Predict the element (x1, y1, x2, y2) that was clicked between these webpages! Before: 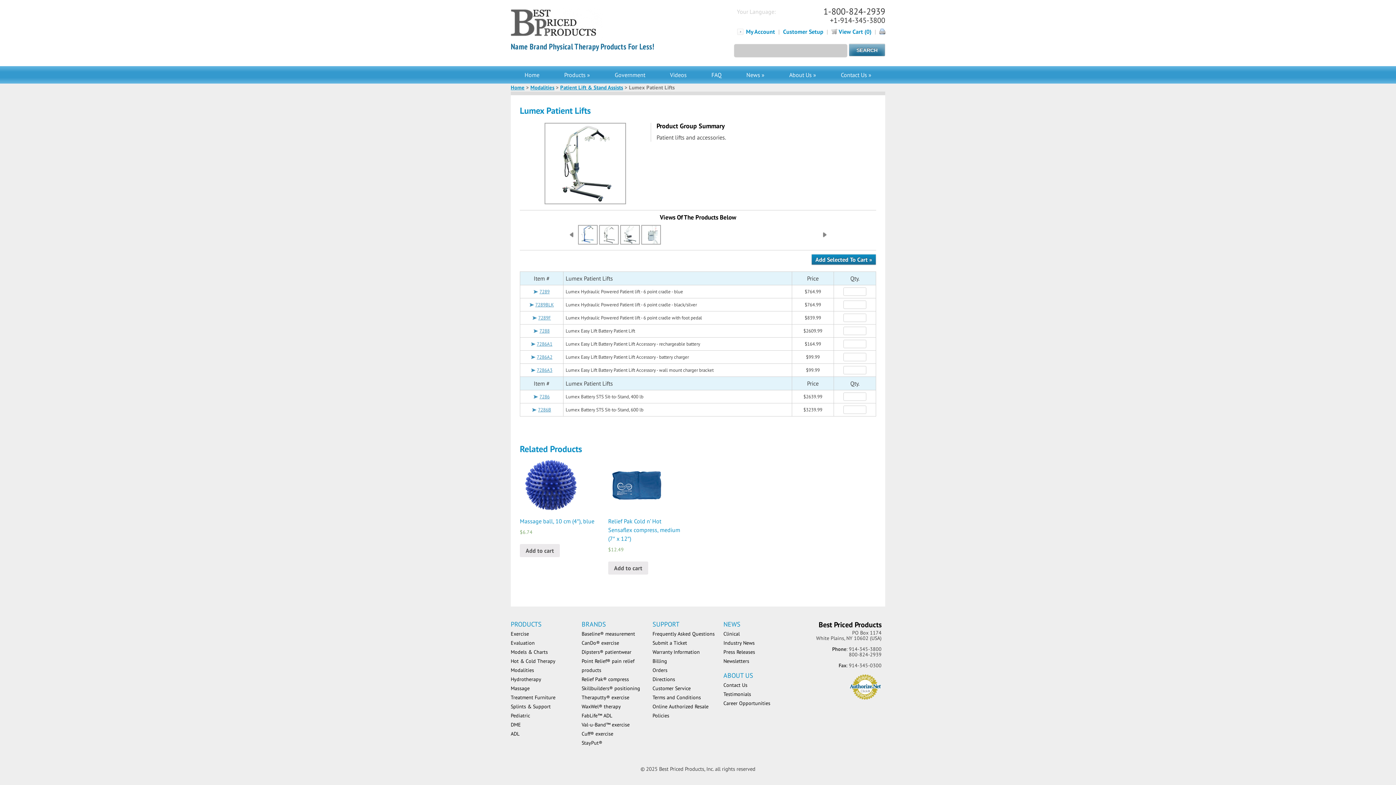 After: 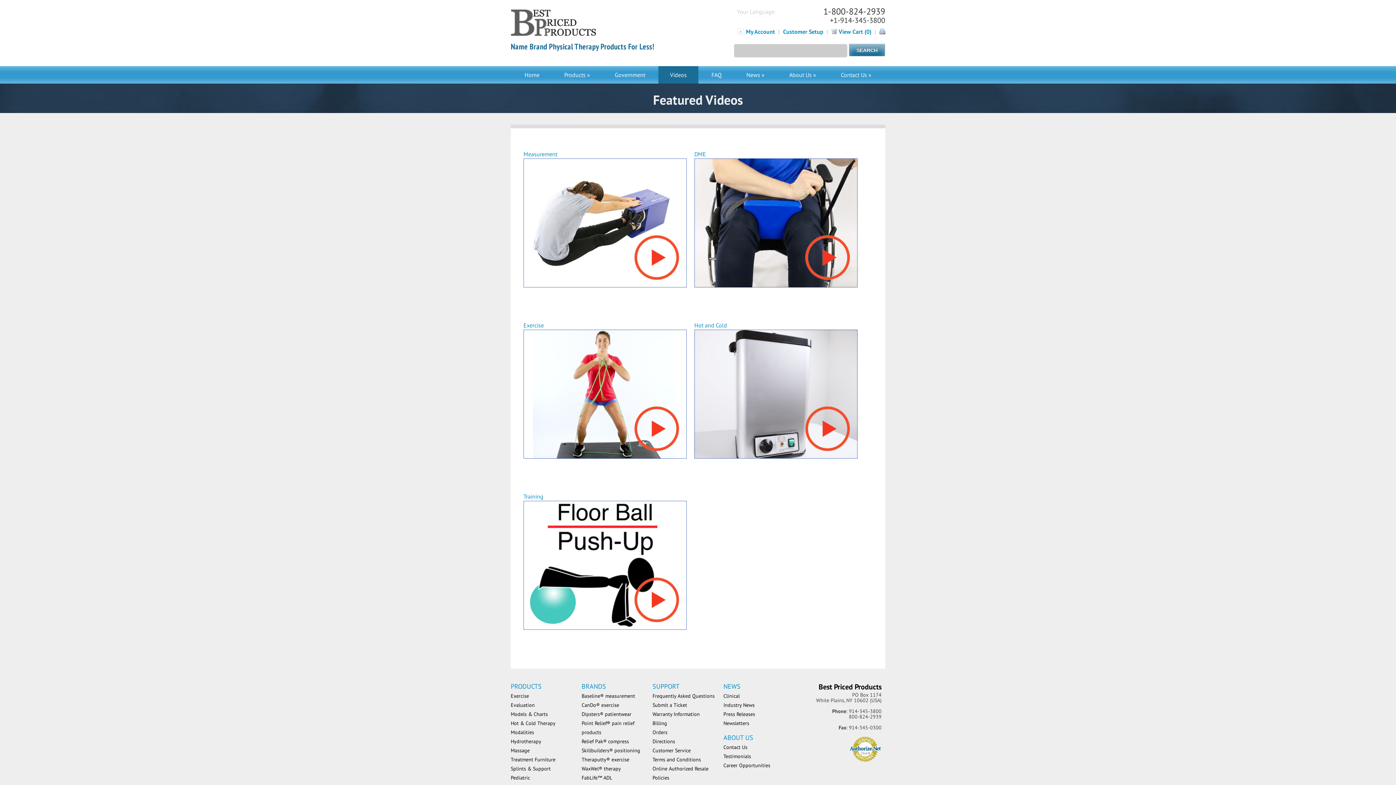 Action: bbox: (658, 66, 698, 83) label: Videos